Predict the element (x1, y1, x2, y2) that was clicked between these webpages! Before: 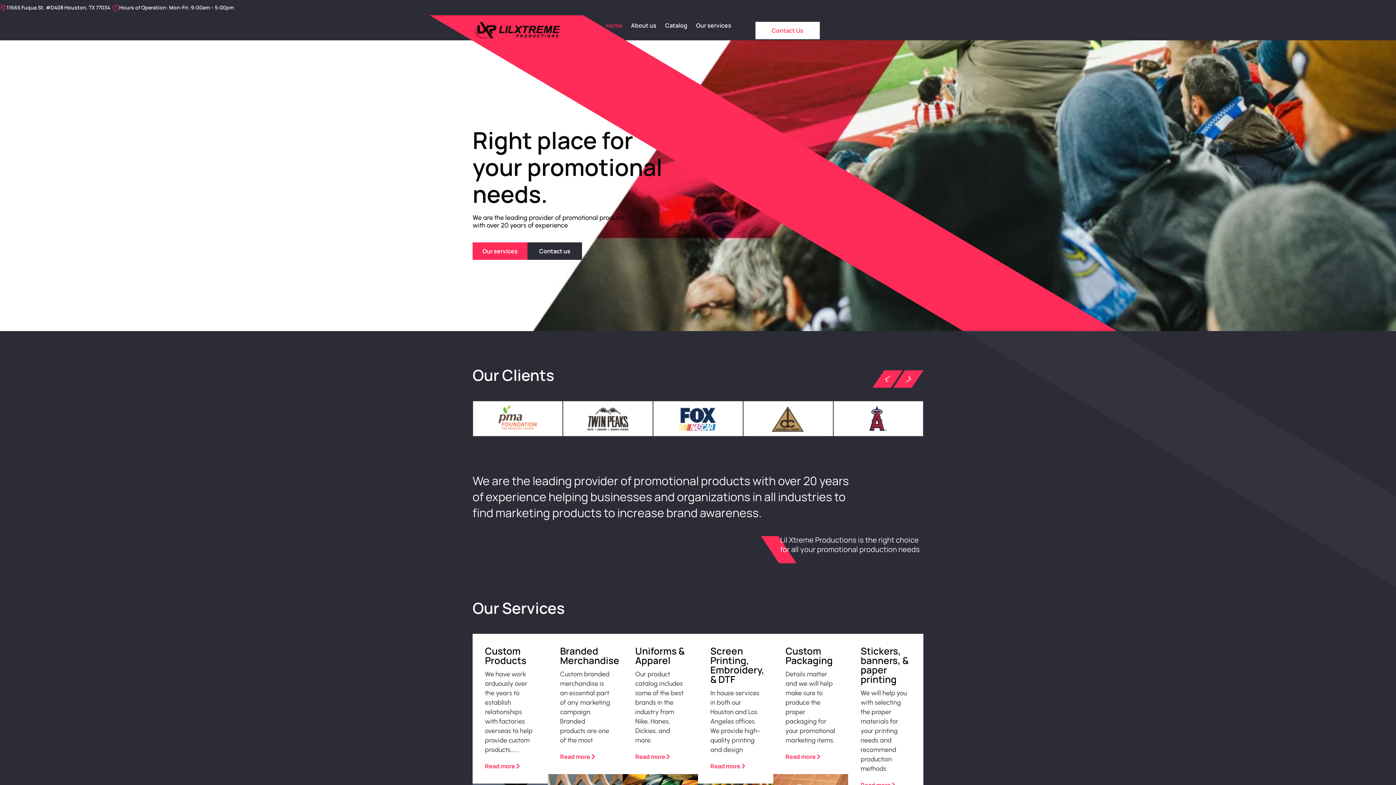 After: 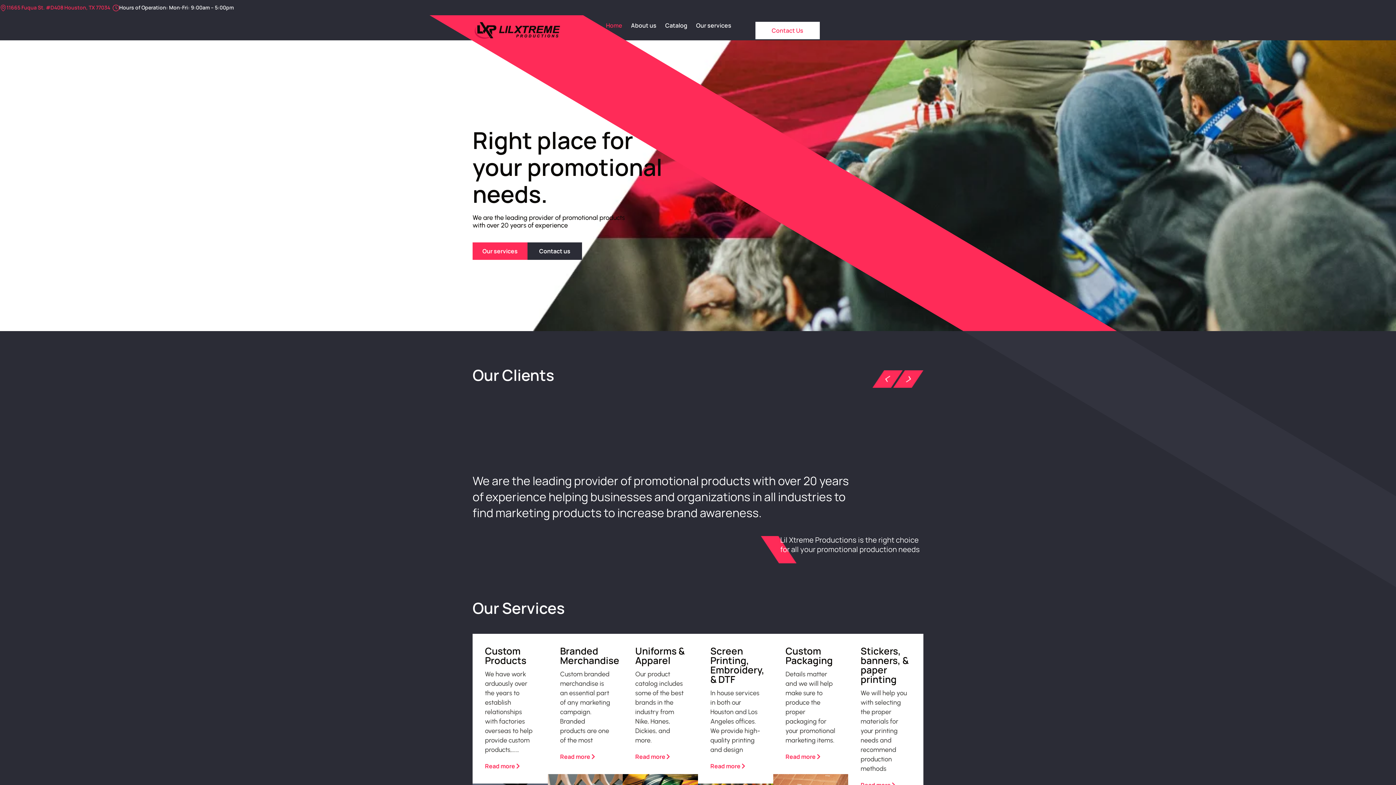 Action: label: 11665 Fuqua St. #D408 Houston, TX 77034 bbox: (6, 5, 110, 10)